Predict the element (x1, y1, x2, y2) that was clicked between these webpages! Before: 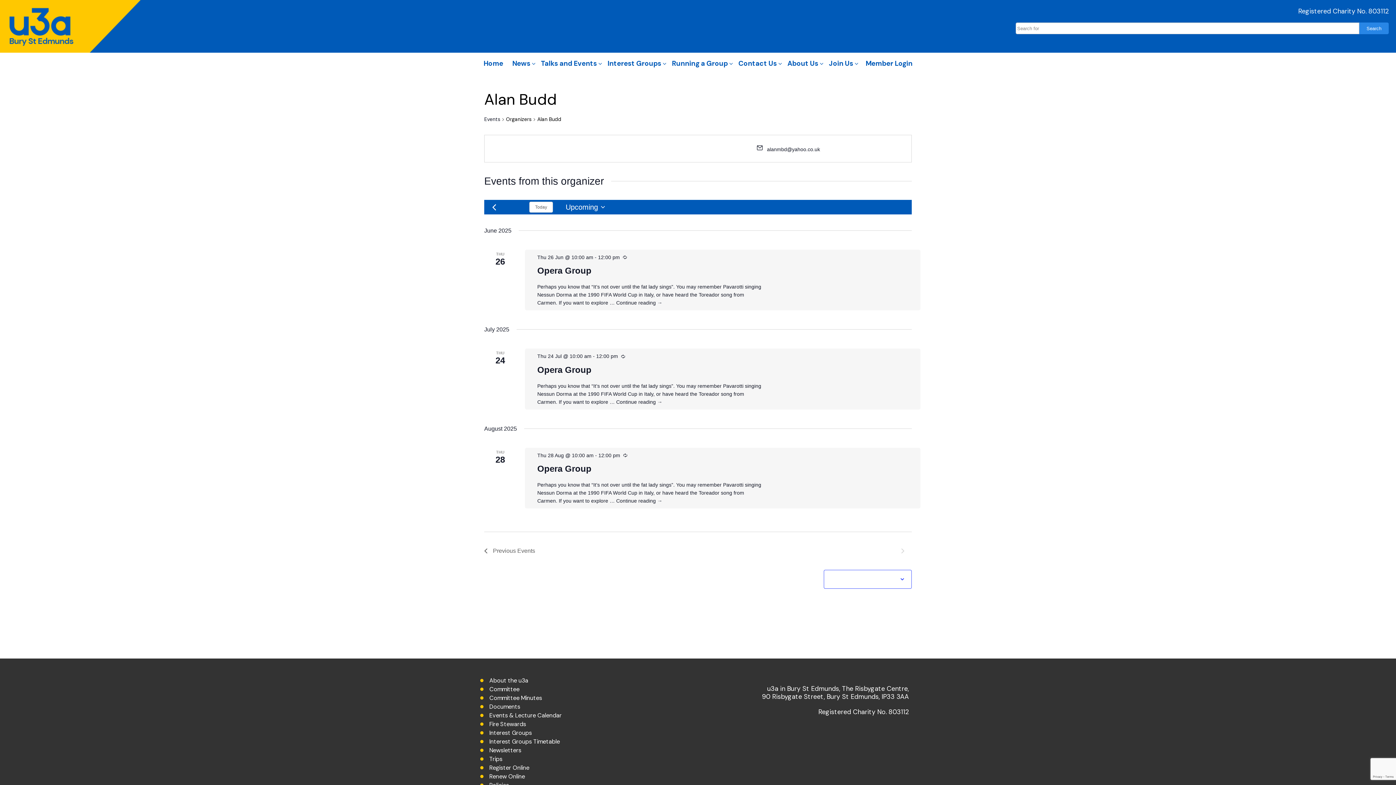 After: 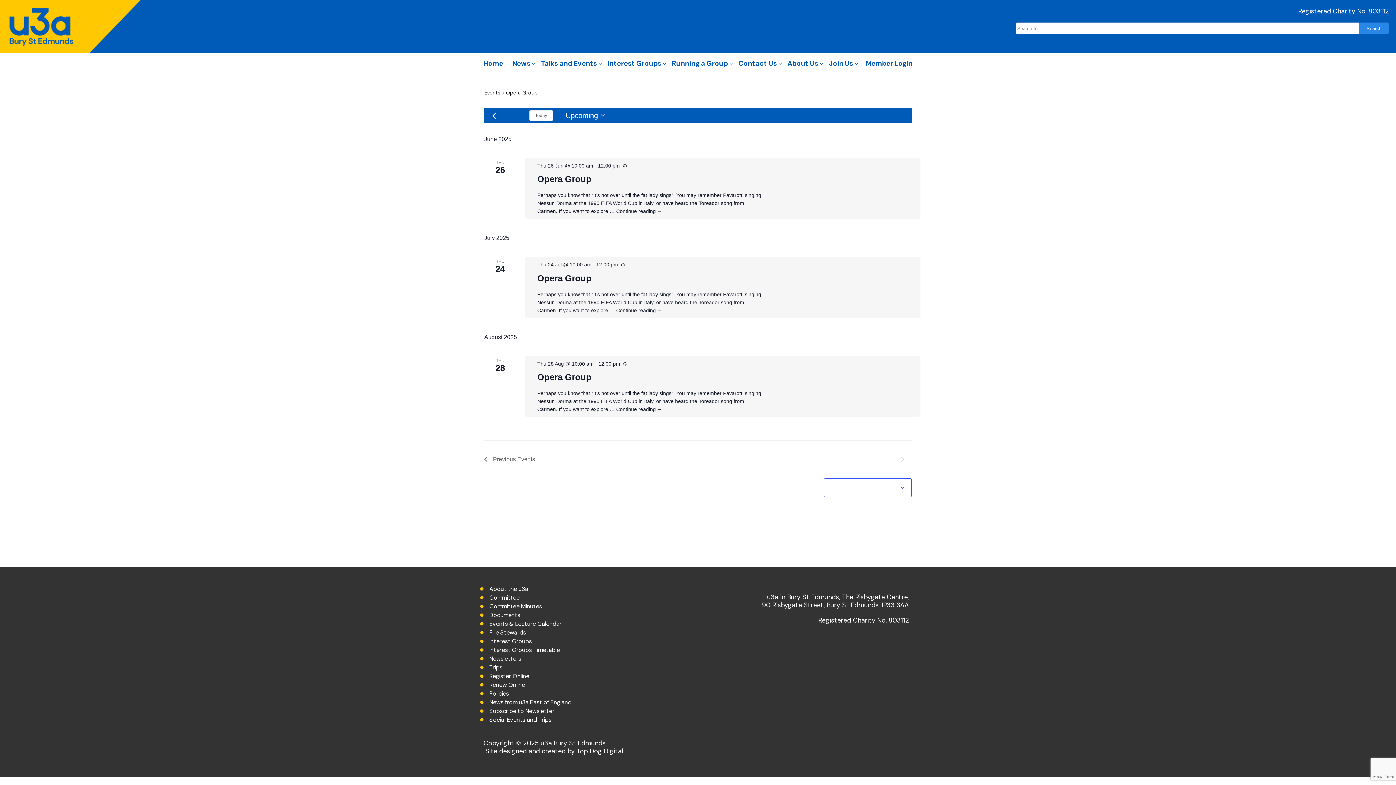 Action: bbox: (622, 253, 627, 261)